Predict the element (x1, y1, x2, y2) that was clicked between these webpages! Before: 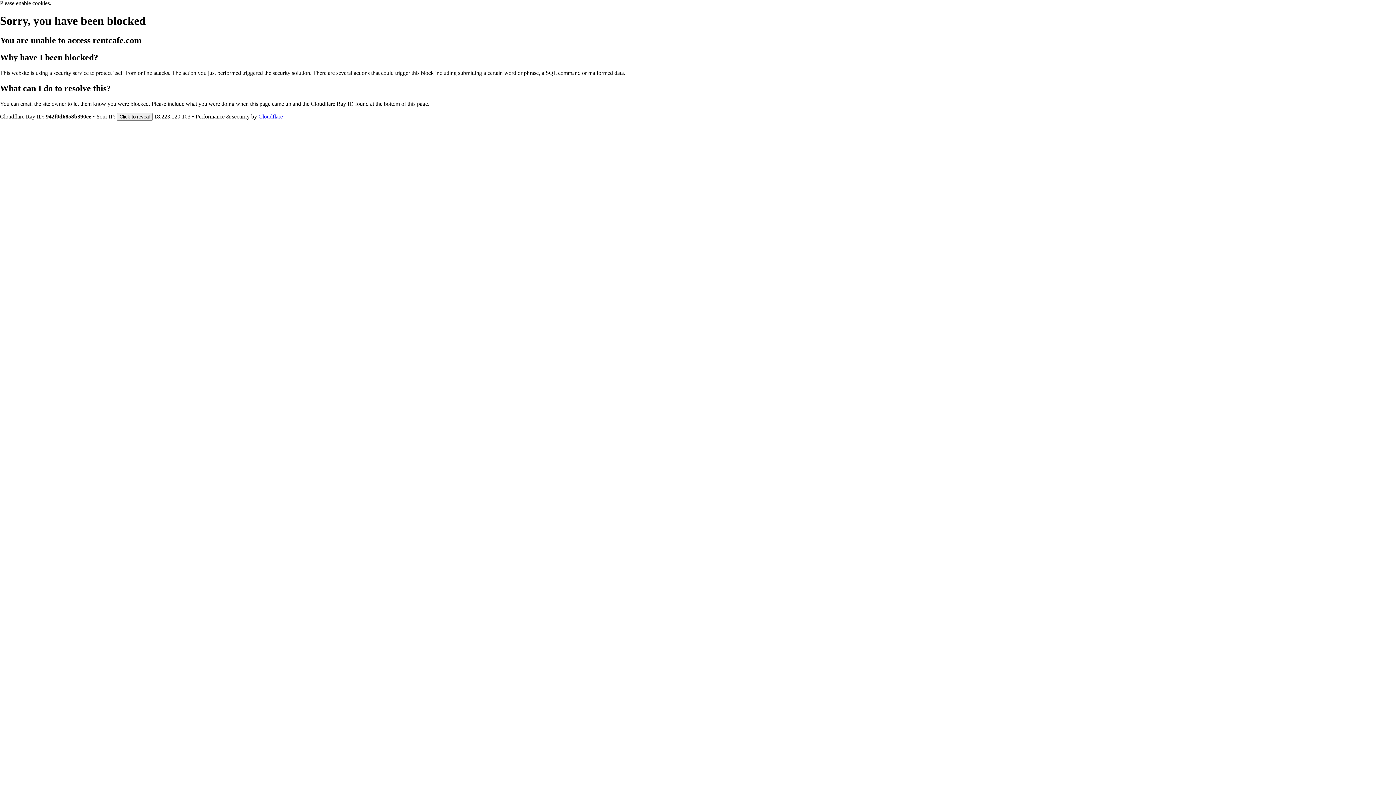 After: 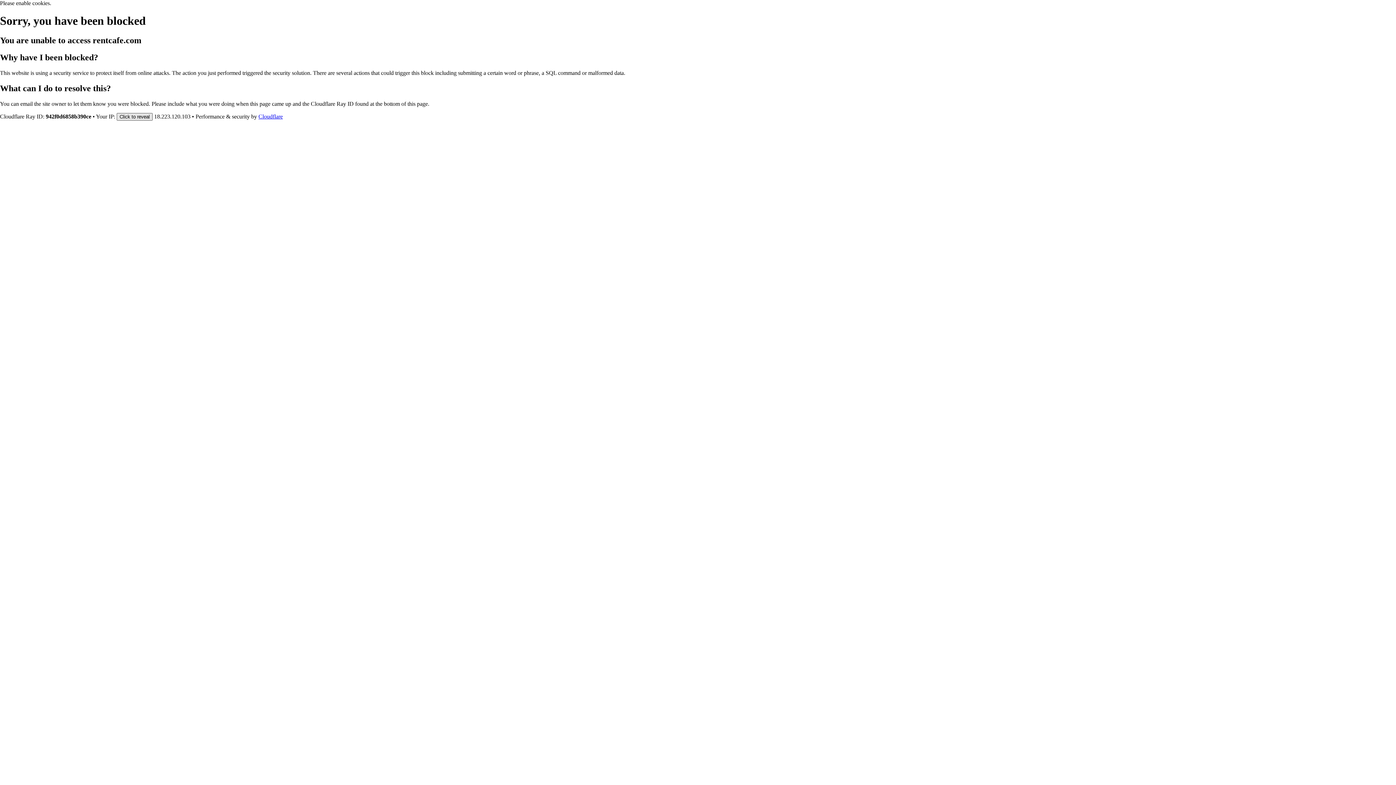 Action: bbox: (116, 112, 152, 120) label: Click to reveal